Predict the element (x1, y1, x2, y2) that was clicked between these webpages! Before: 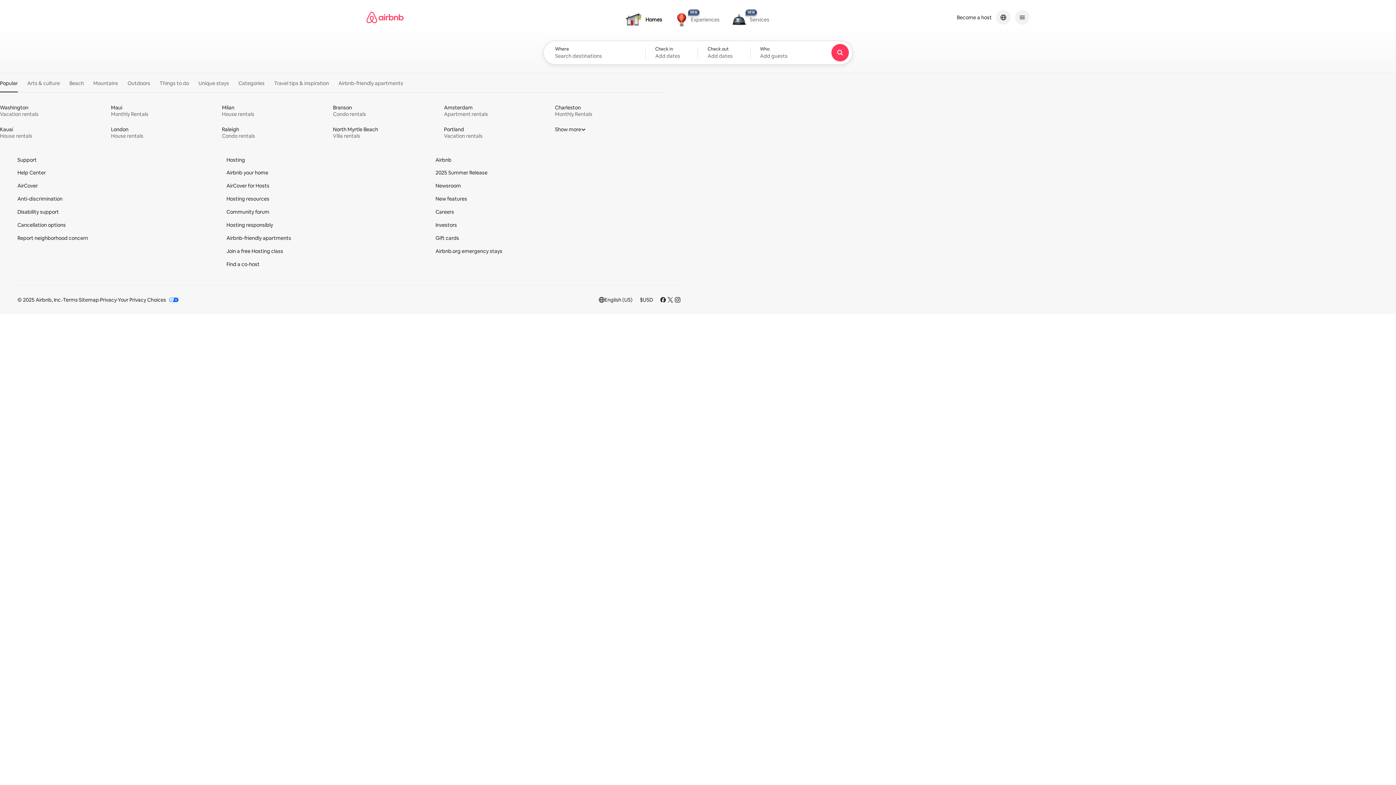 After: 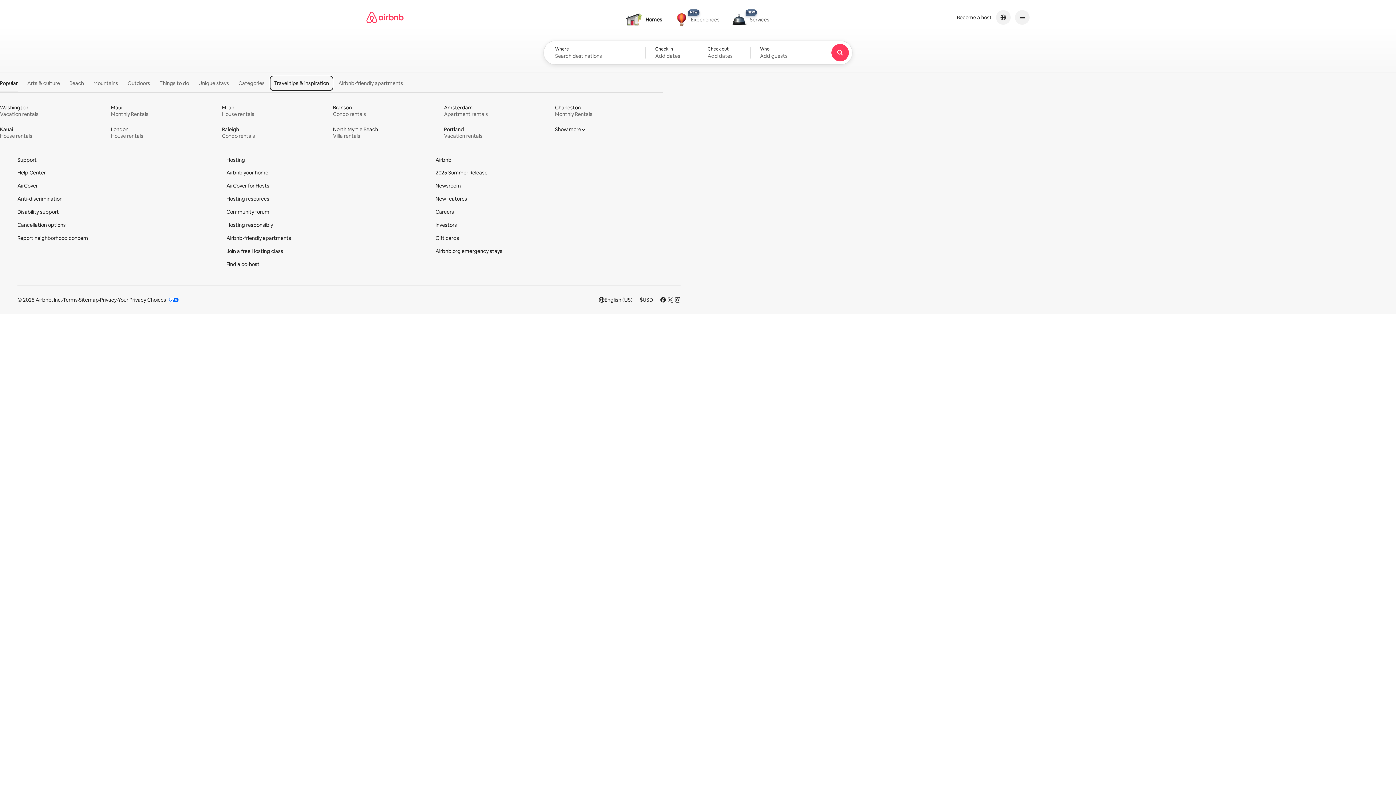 Action: label: Travel tips & inspiration bbox: (270, 76, 332, 90)